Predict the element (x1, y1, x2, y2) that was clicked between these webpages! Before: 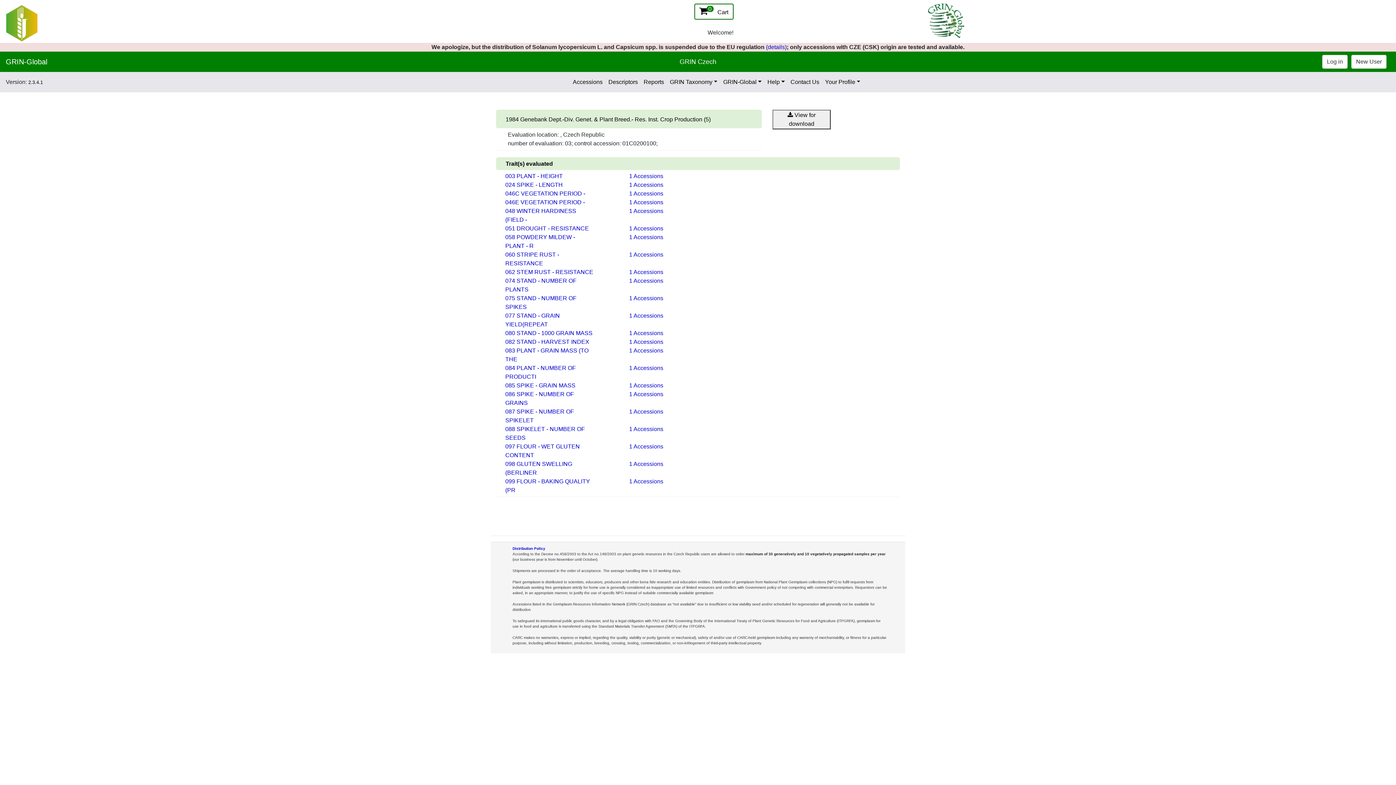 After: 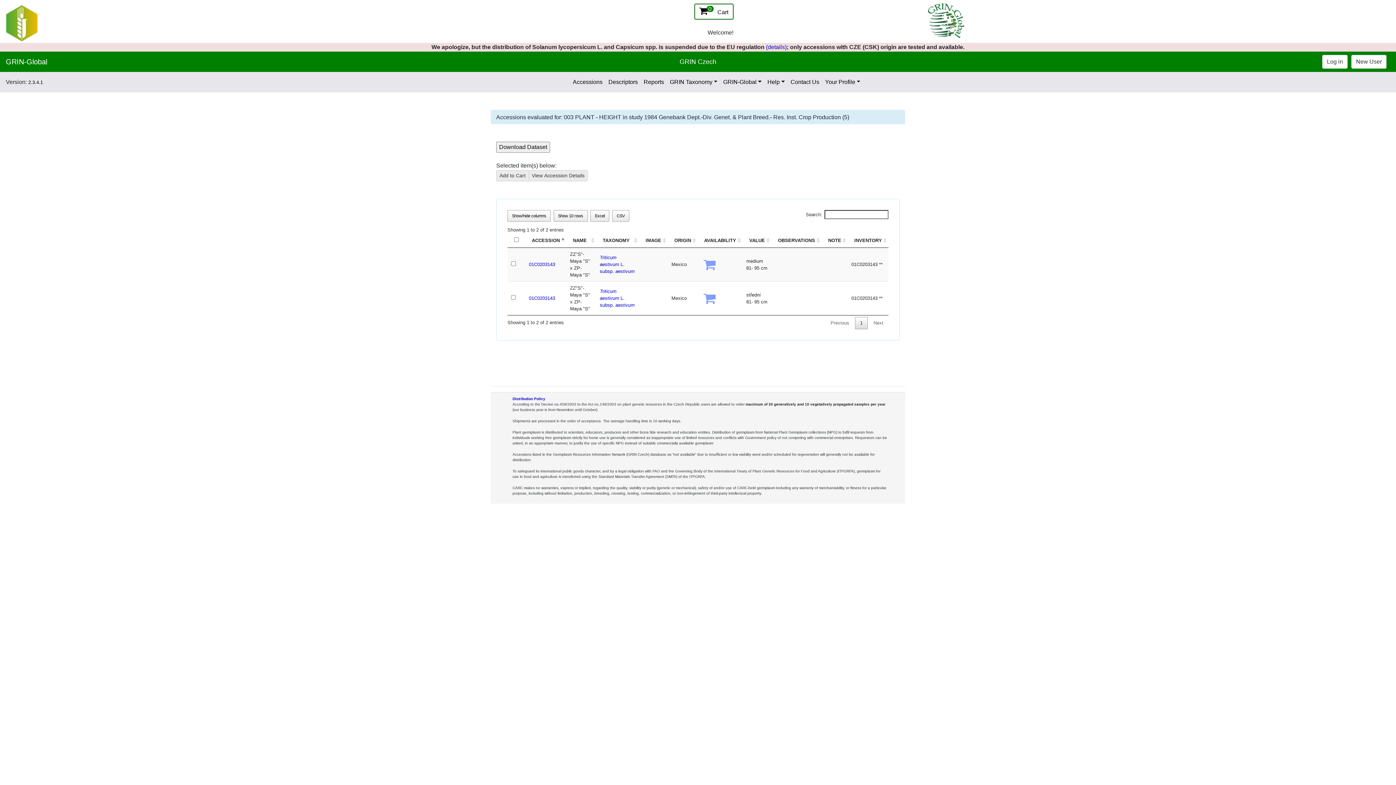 Action: bbox: (629, 173, 663, 179) label: 1 Accessions